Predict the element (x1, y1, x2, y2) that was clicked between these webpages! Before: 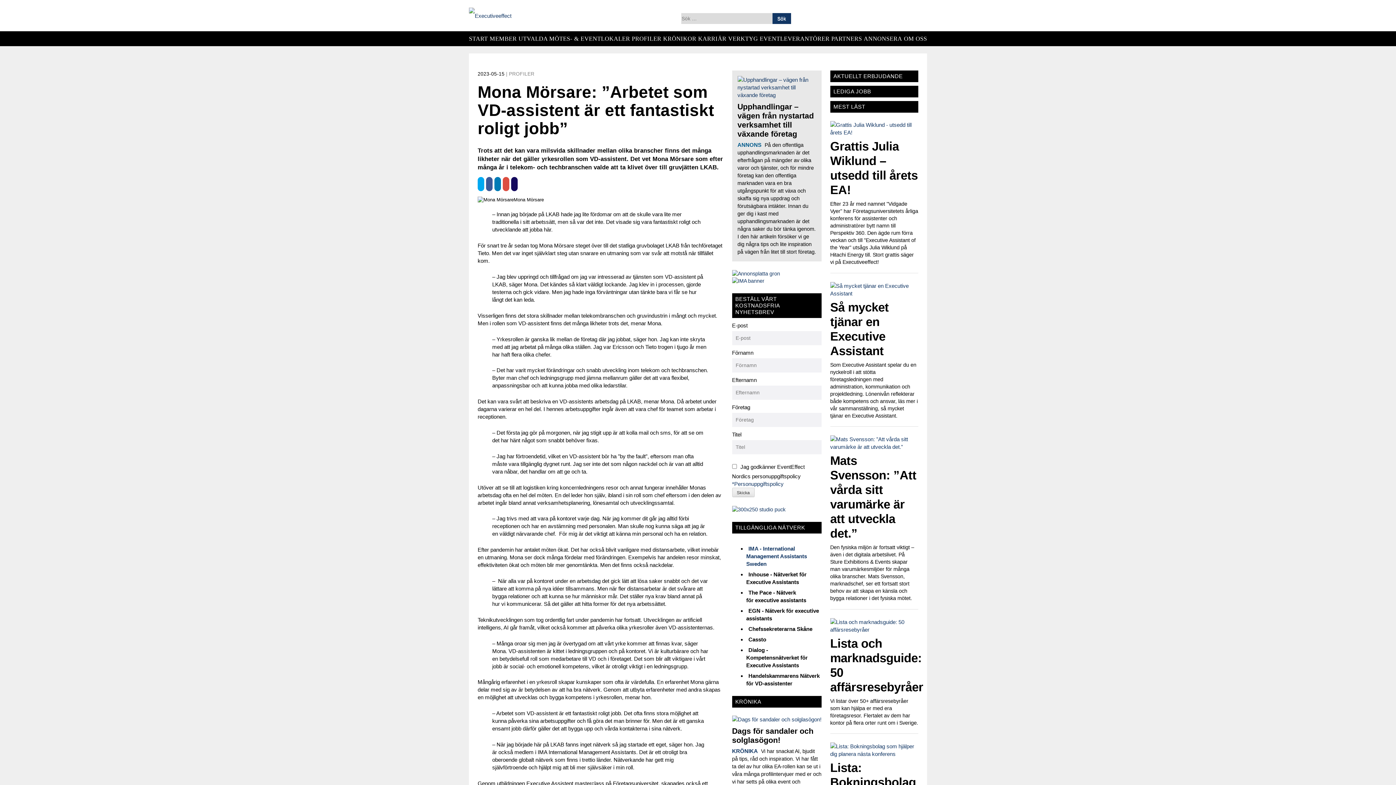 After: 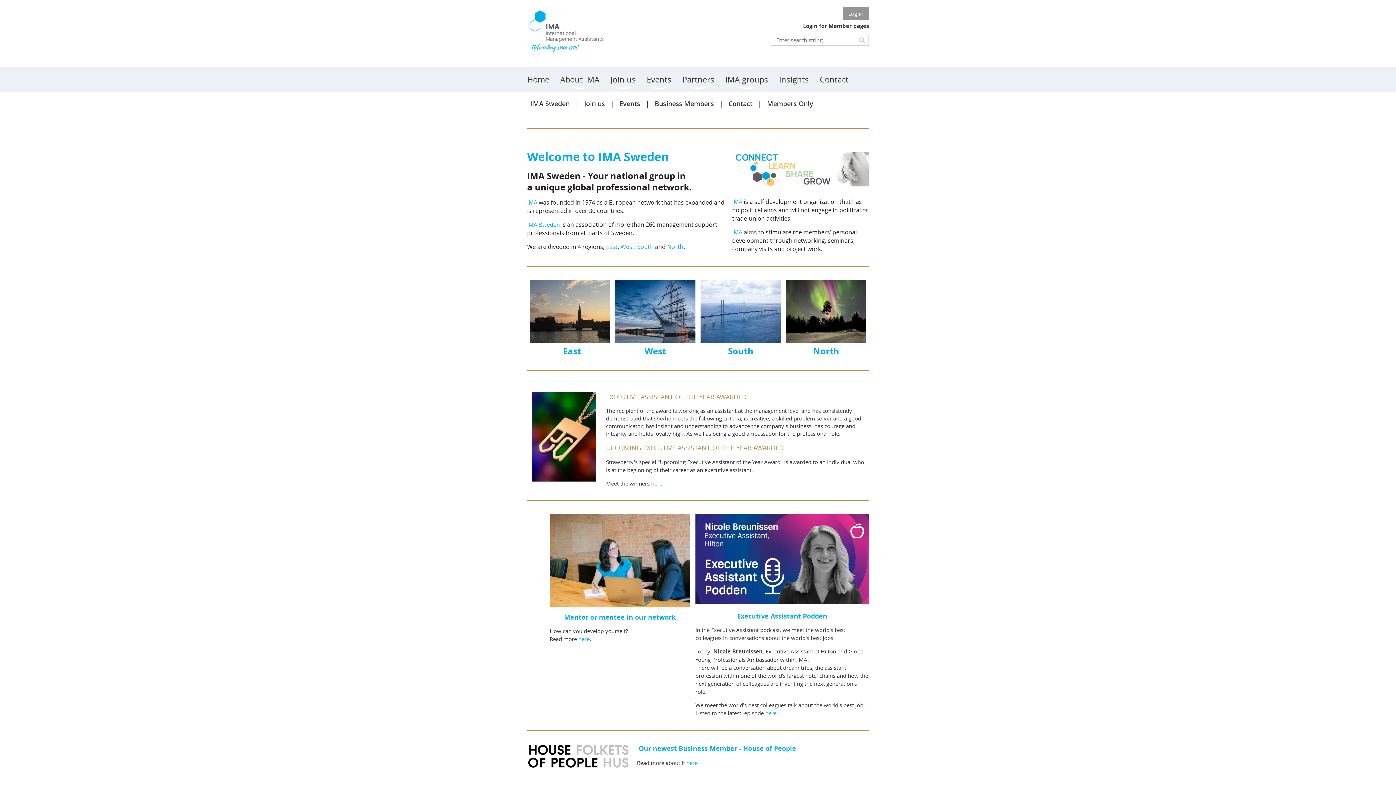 Action: bbox: (732, 278, 764, 284)